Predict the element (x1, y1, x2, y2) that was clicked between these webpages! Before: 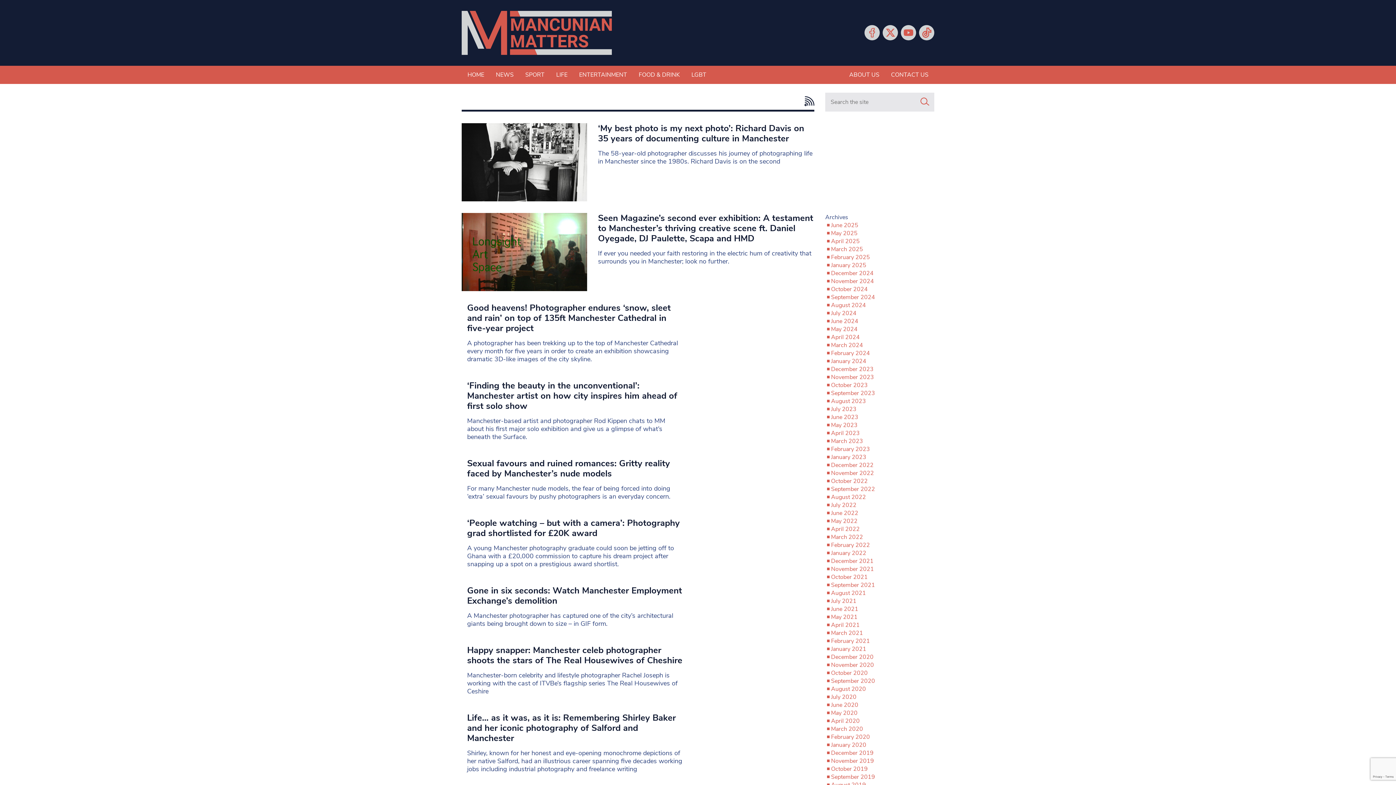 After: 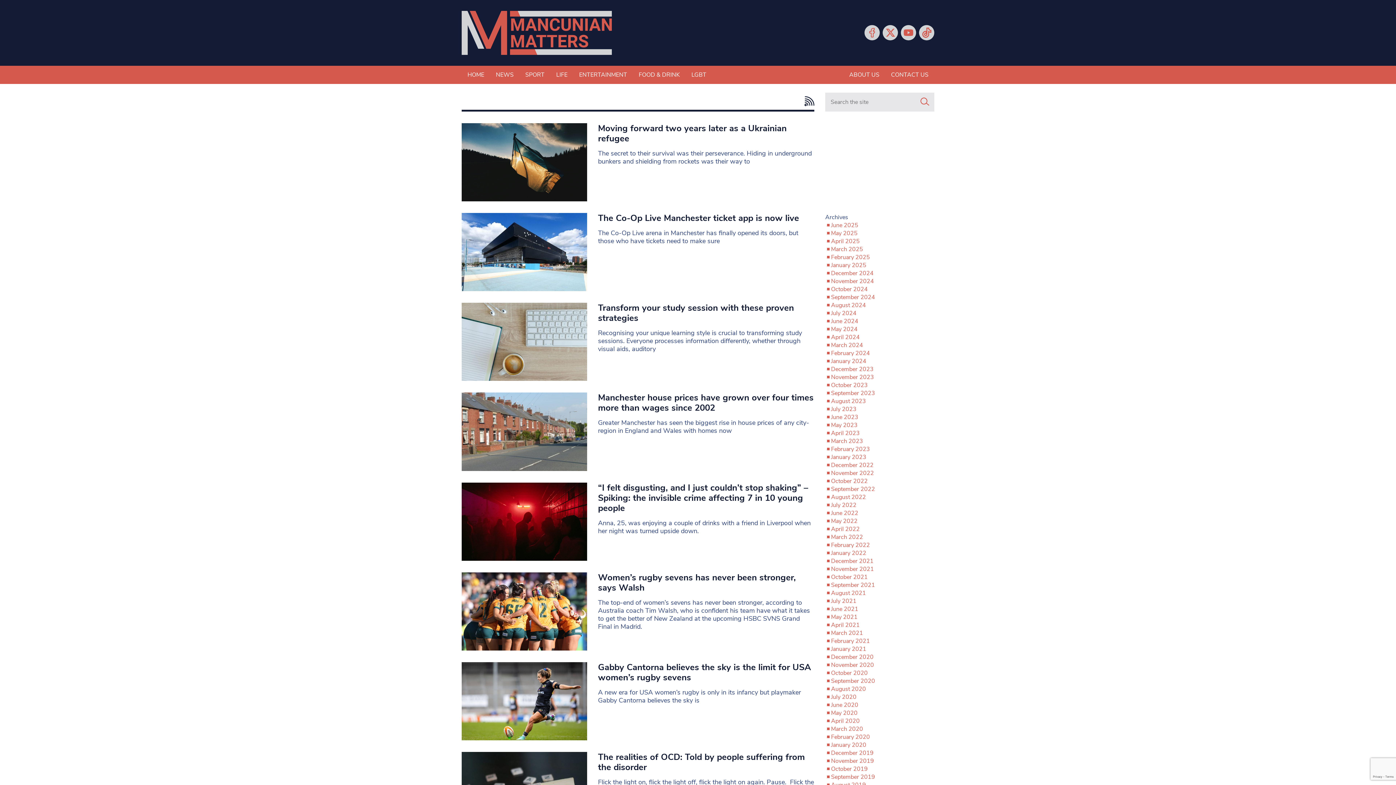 Action: bbox: (831, 325, 857, 333) label: May 2024